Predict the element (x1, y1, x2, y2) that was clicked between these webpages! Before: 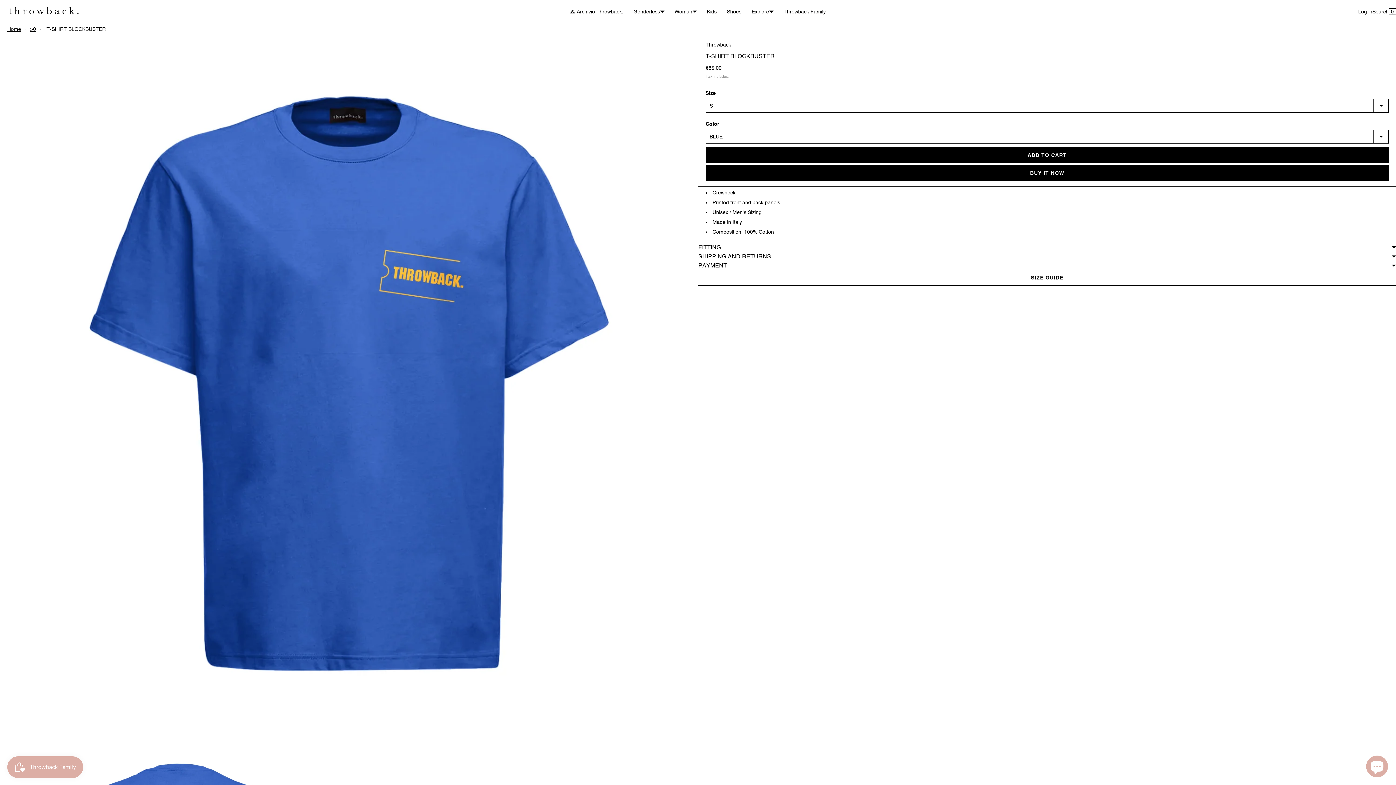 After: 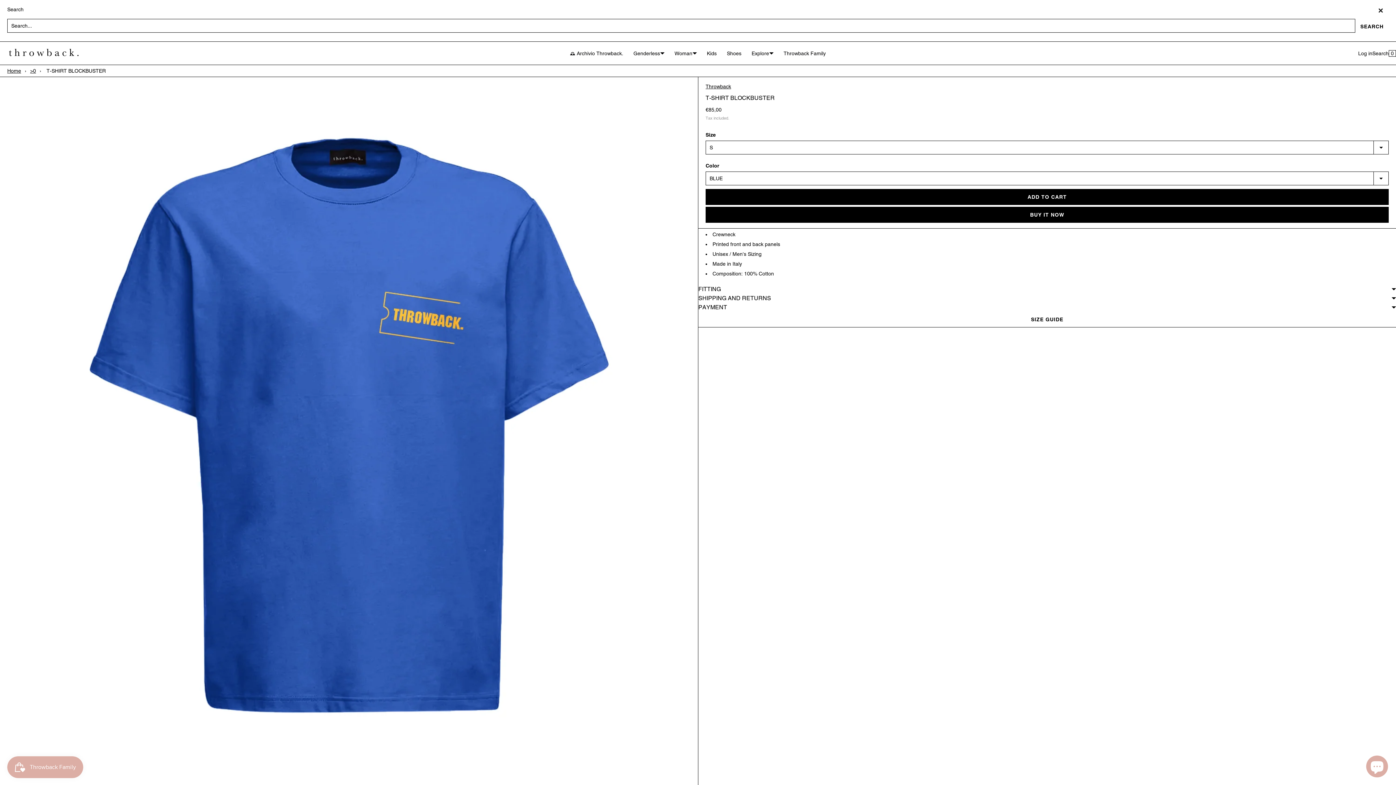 Action: bbox: (1372, 3, 1389, 19) label: Search